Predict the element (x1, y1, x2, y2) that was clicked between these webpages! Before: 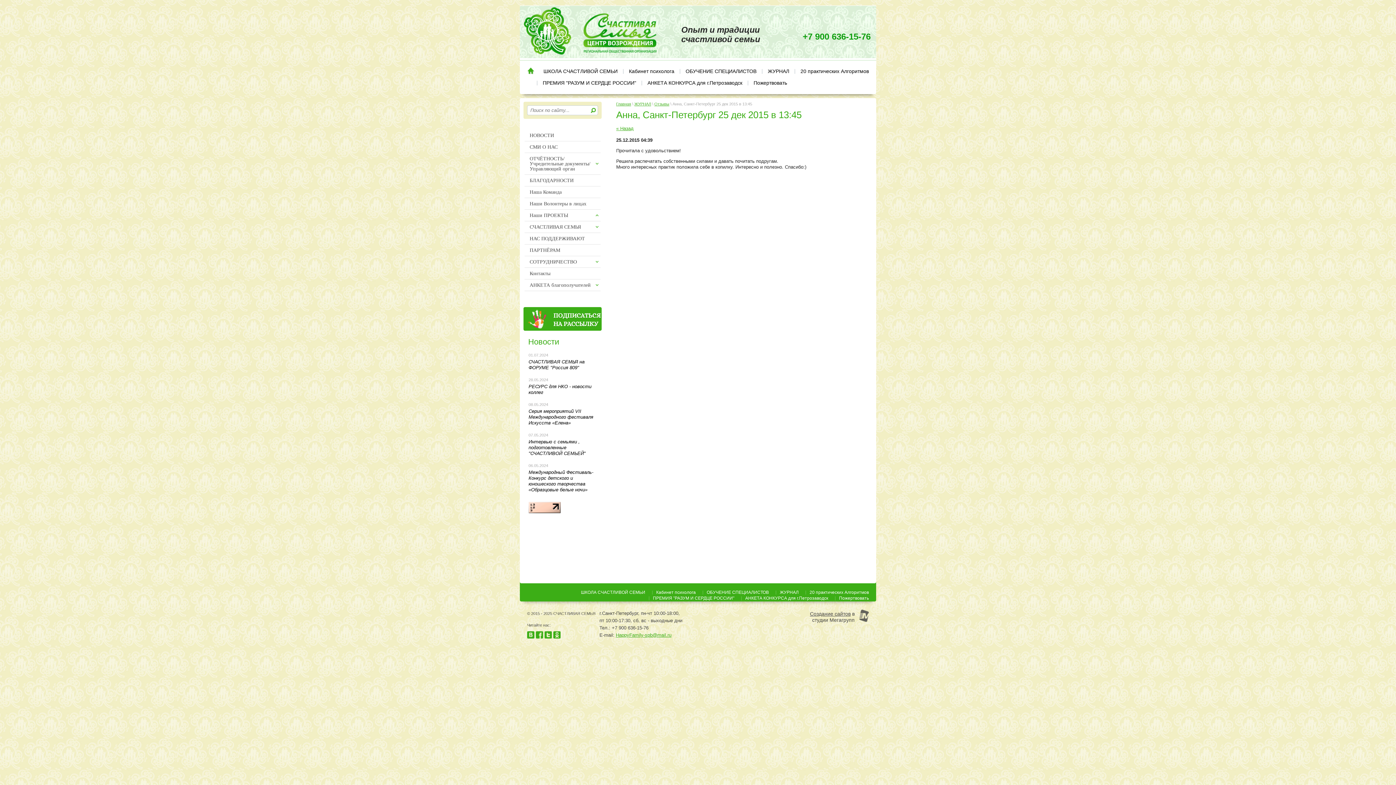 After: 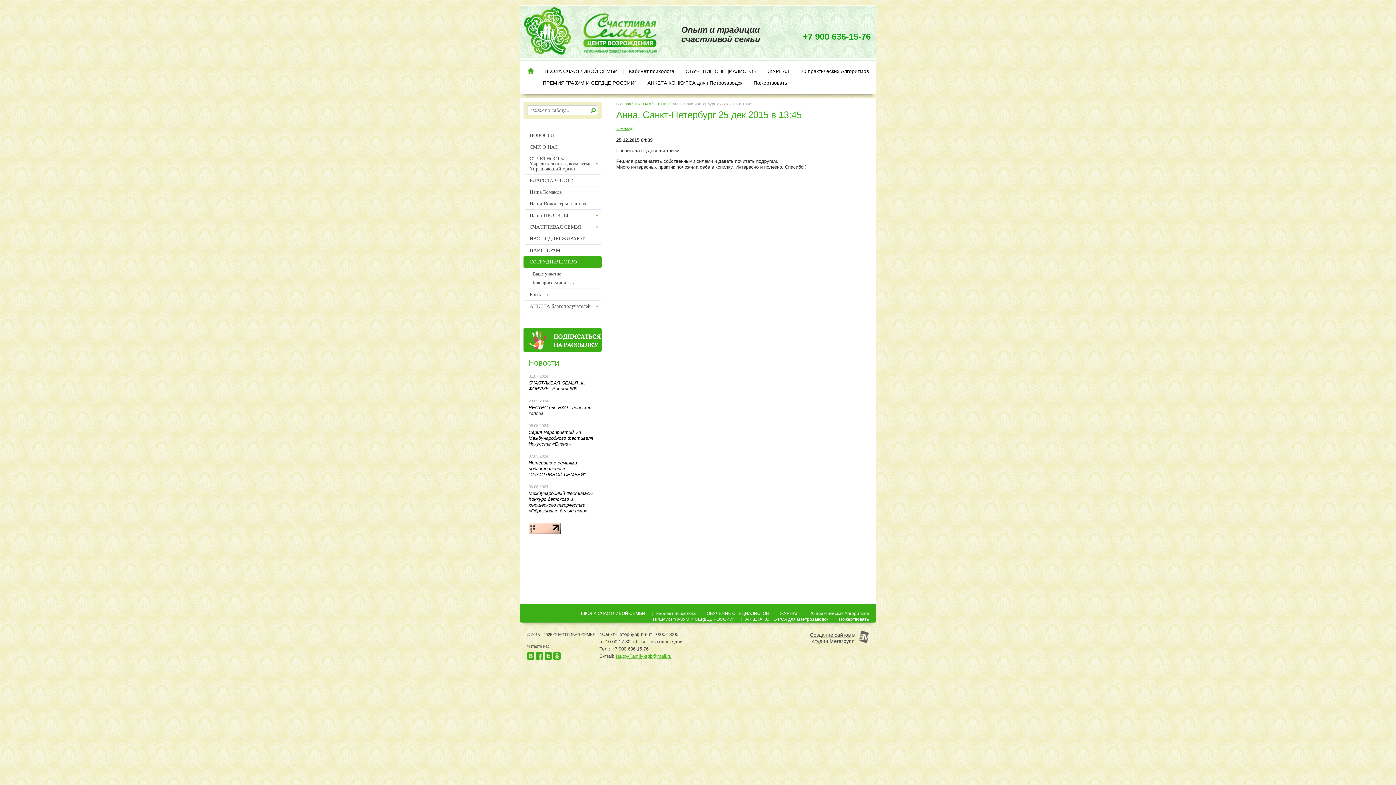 Action: bbox: (523, 256, 601, 268) label: СОТРУДНИЧЕСТВО